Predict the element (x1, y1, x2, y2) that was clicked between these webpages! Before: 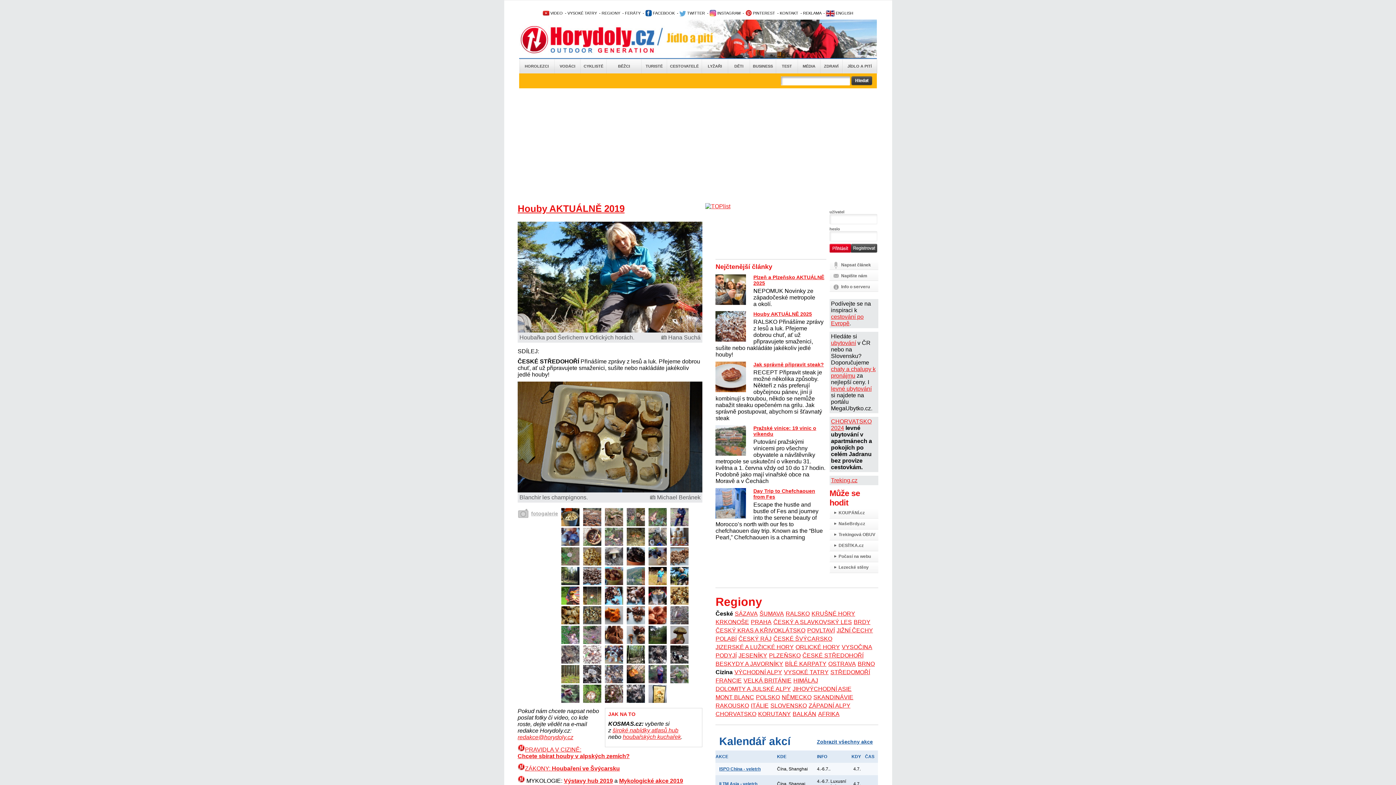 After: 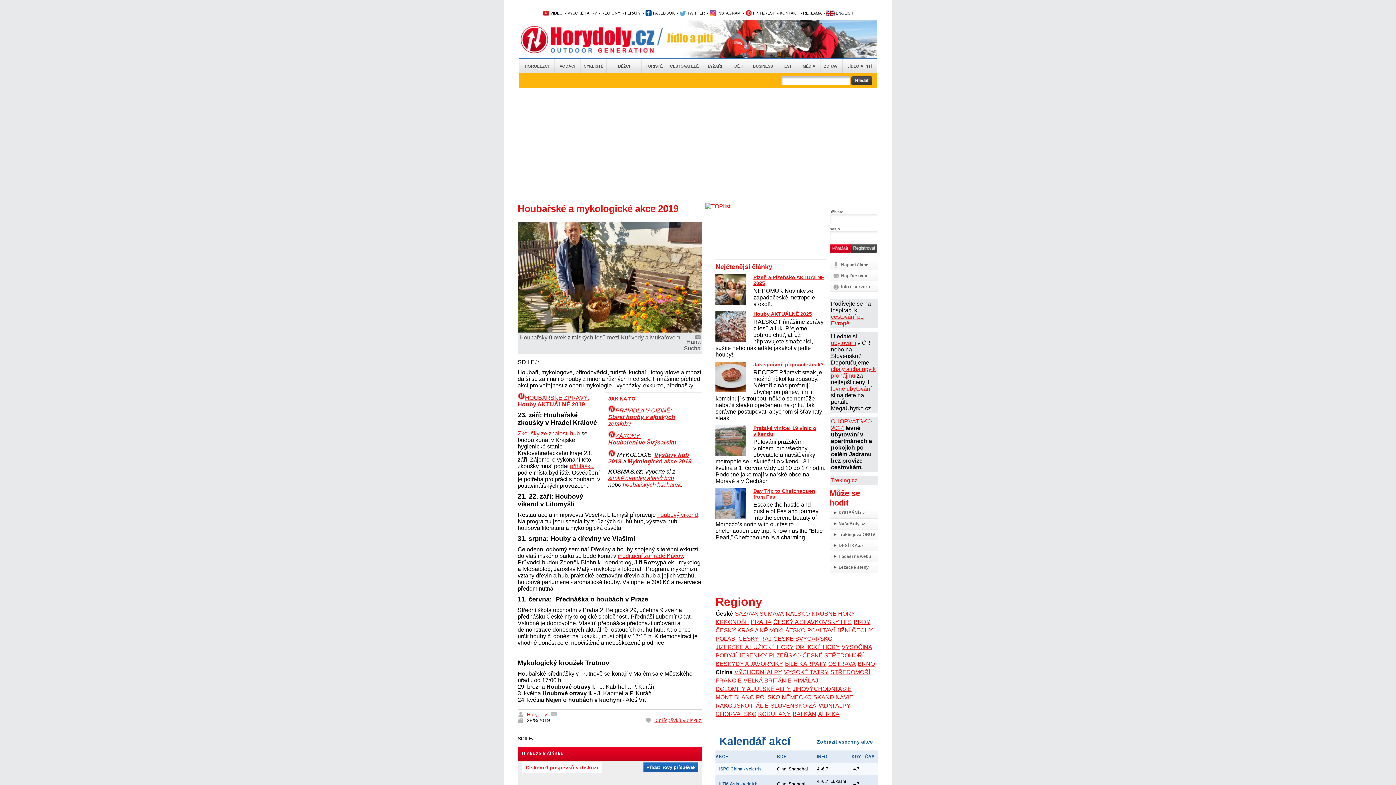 Action: bbox: (619, 778, 683, 784) label: Mykologické akce 2019